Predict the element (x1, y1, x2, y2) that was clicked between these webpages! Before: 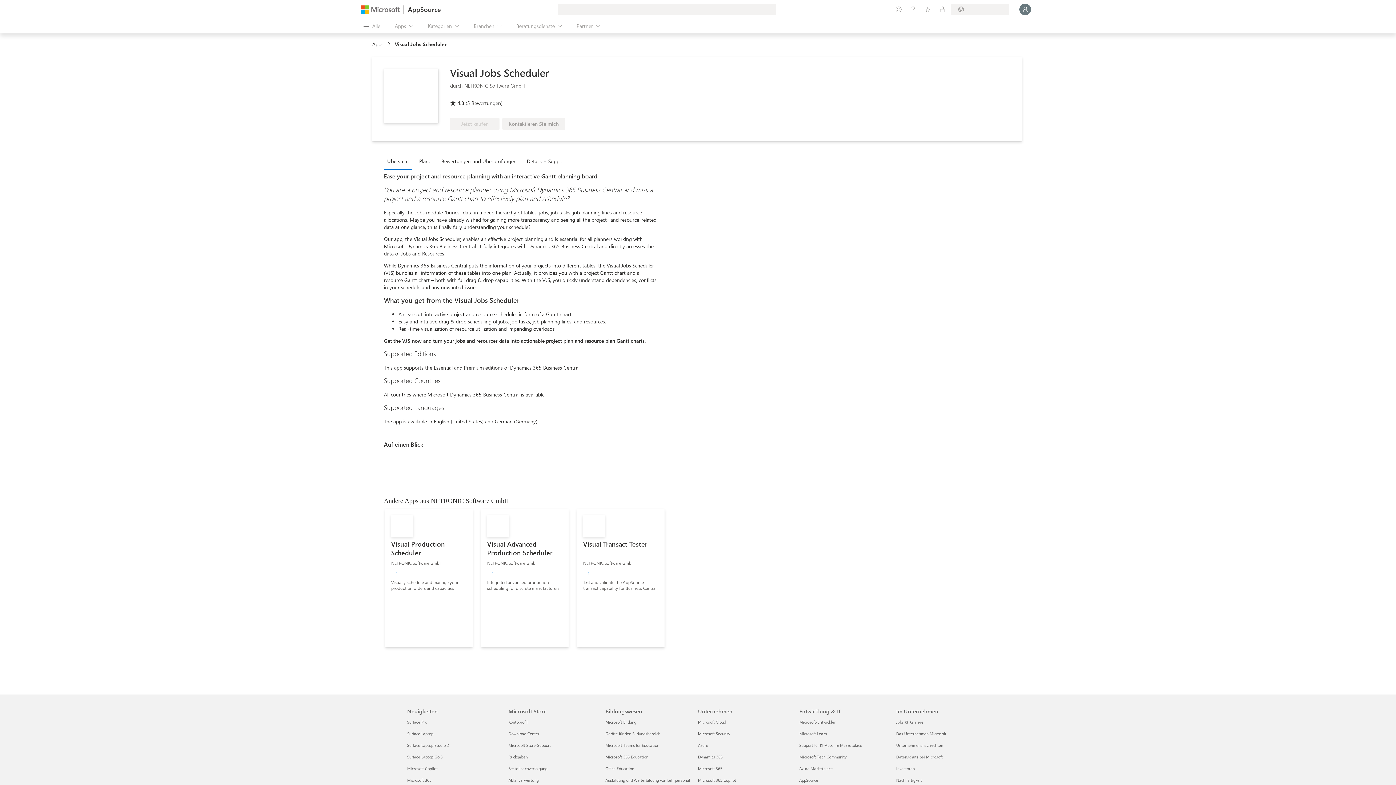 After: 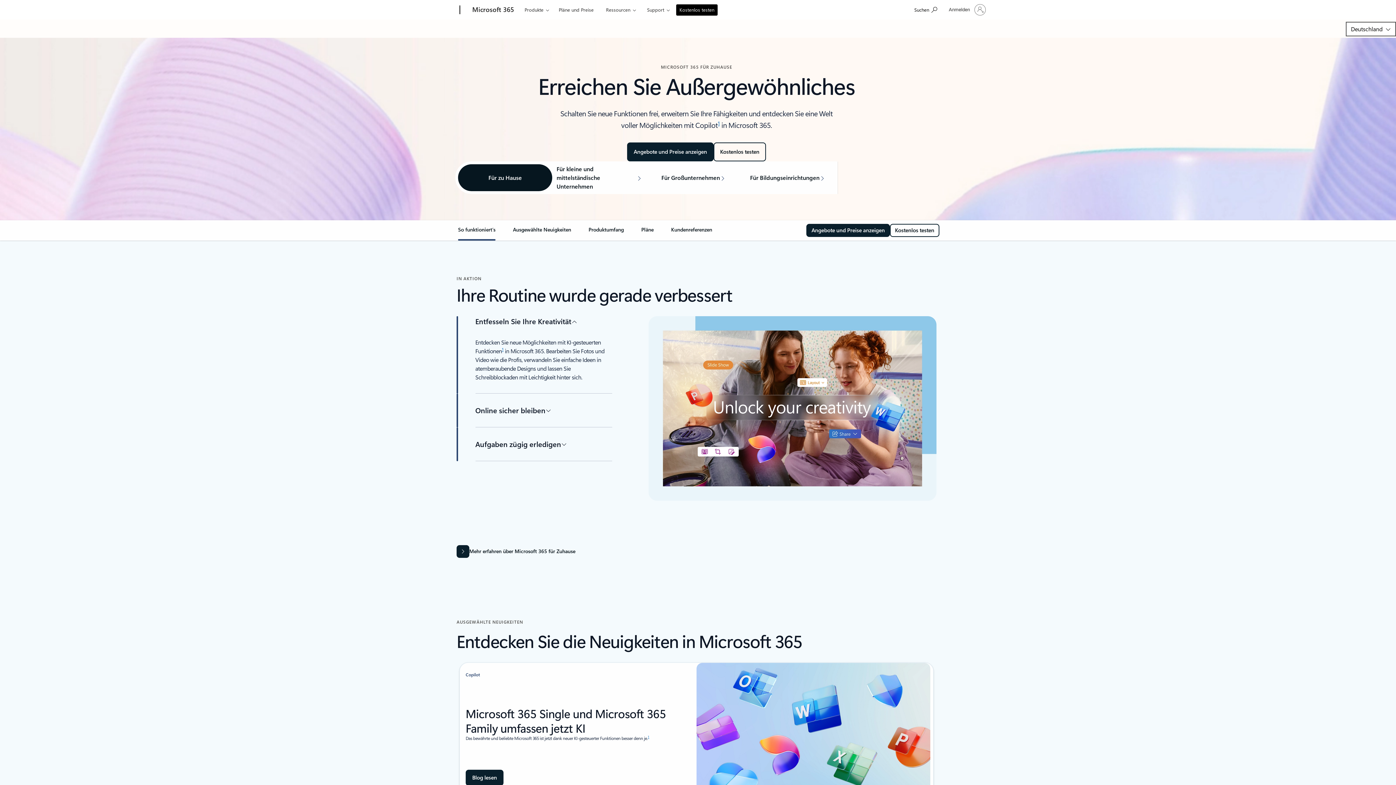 Action: bbox: (407, 777, 431, 783) label: Microsoft 365 Neuigkeiten